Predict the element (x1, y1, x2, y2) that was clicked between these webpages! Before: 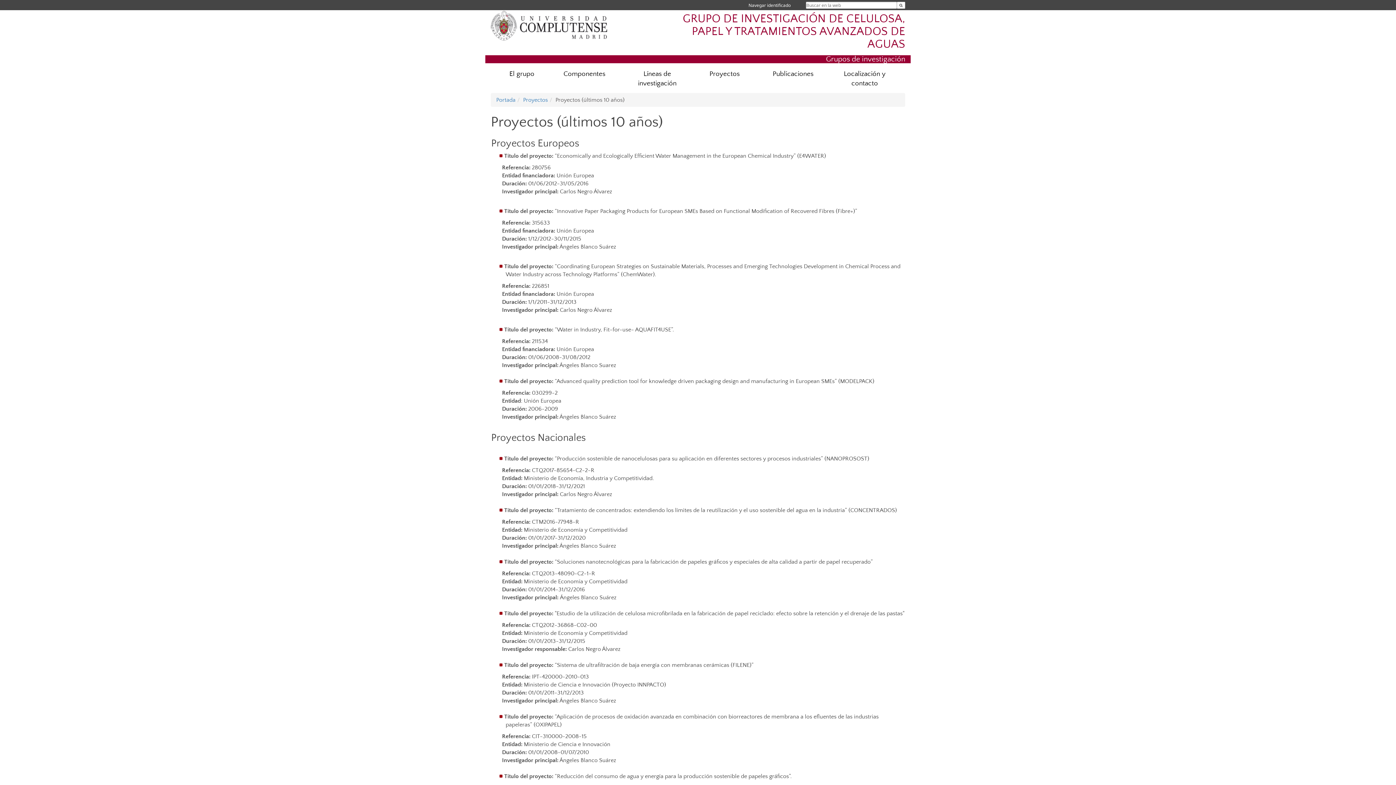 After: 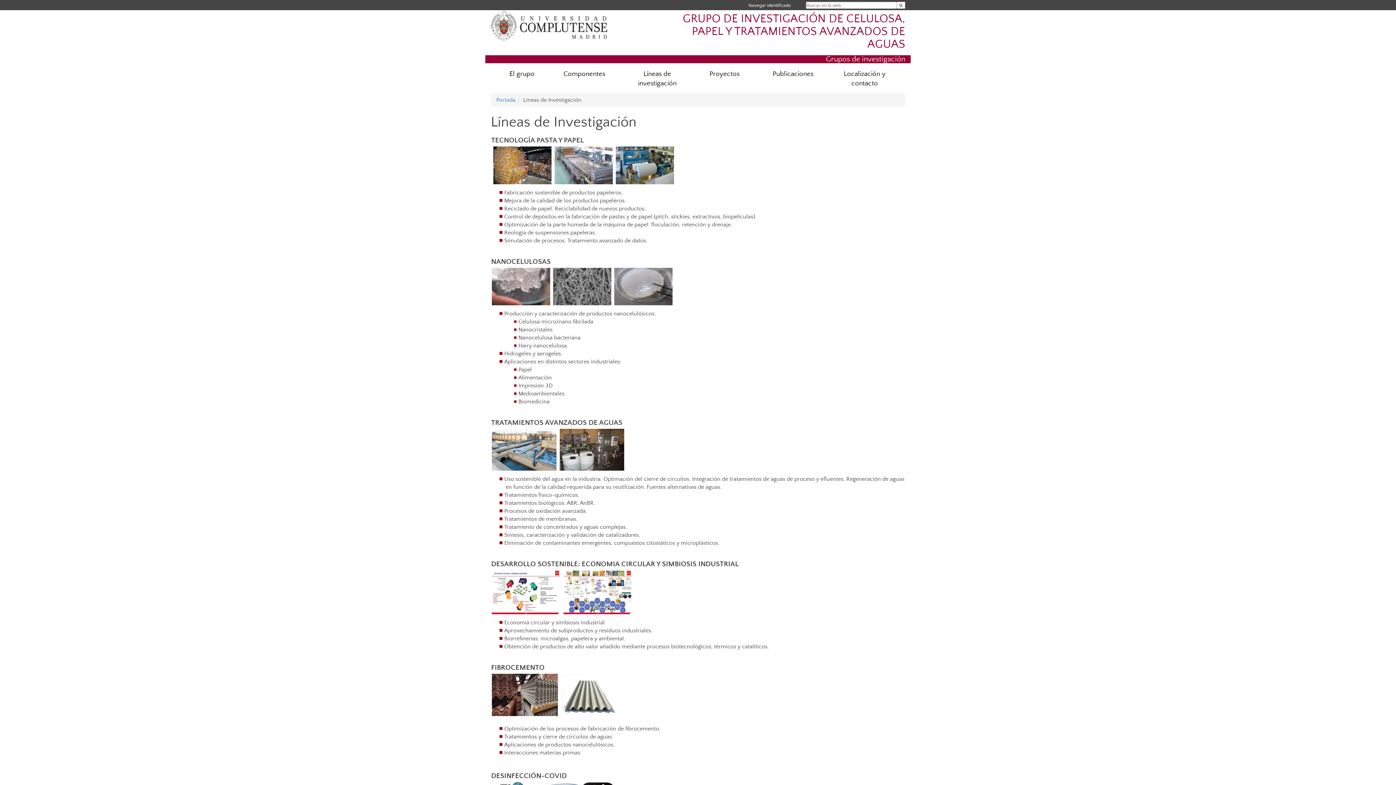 Action: label: Líneas de investigación bbox: (621, 65, 693, 92)